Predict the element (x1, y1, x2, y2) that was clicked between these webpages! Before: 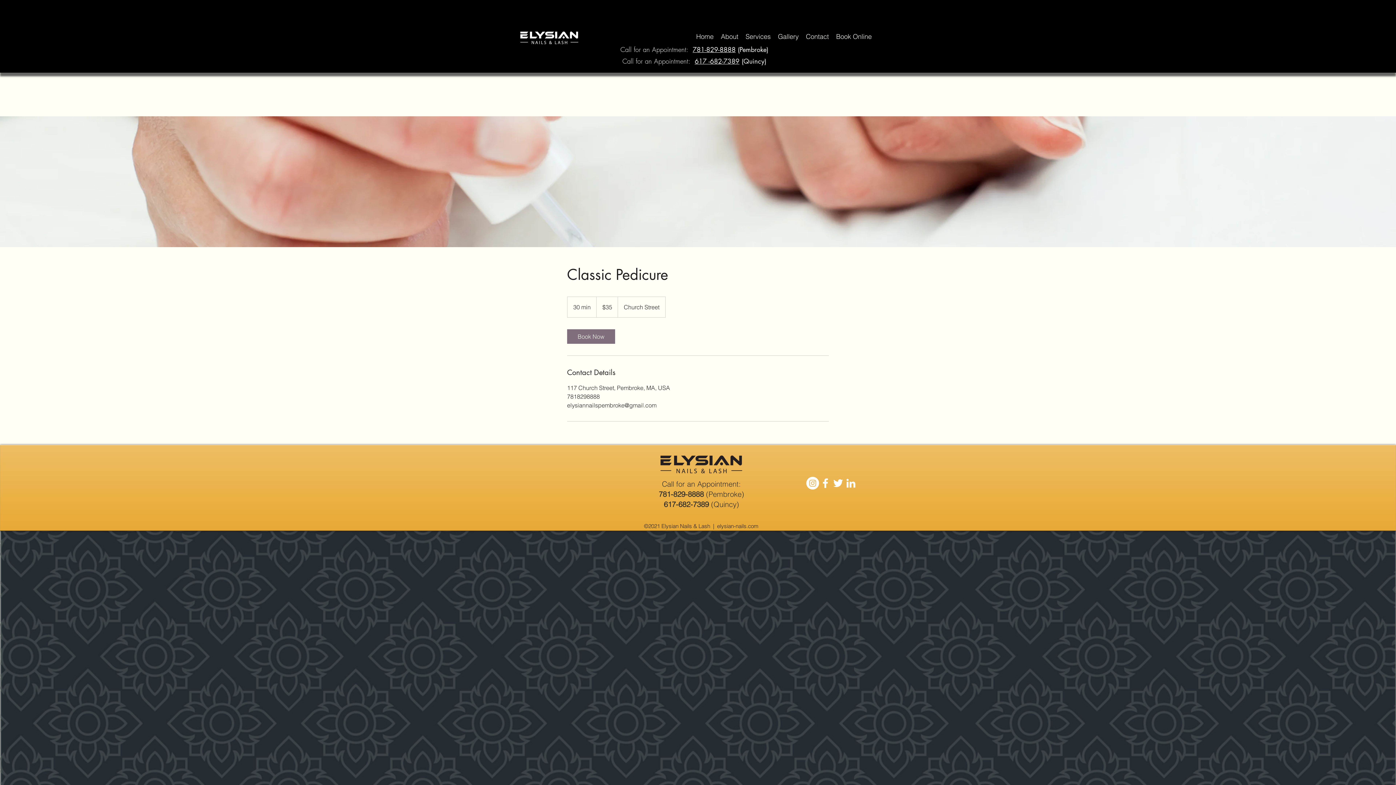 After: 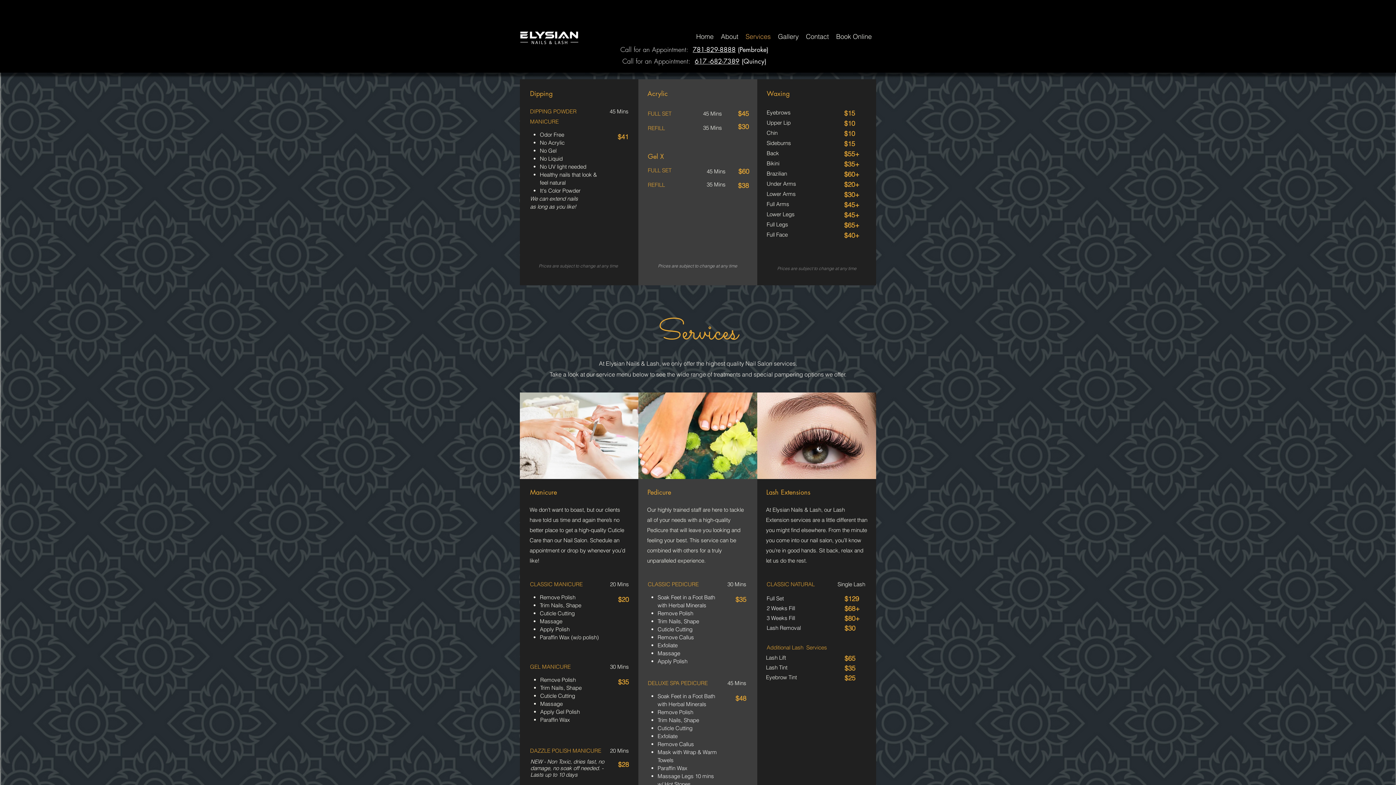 Action: label: Services bbox: (742, 26, 774, 47)